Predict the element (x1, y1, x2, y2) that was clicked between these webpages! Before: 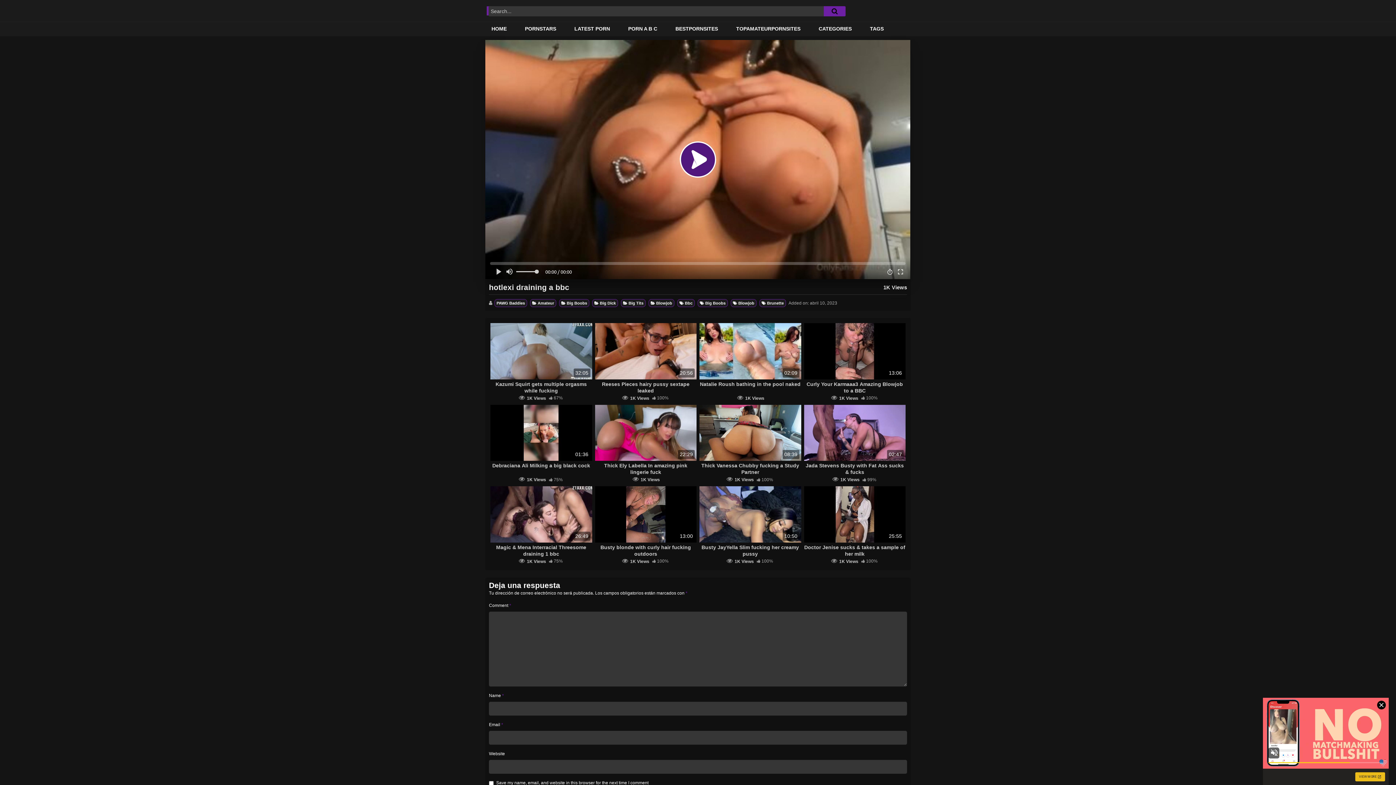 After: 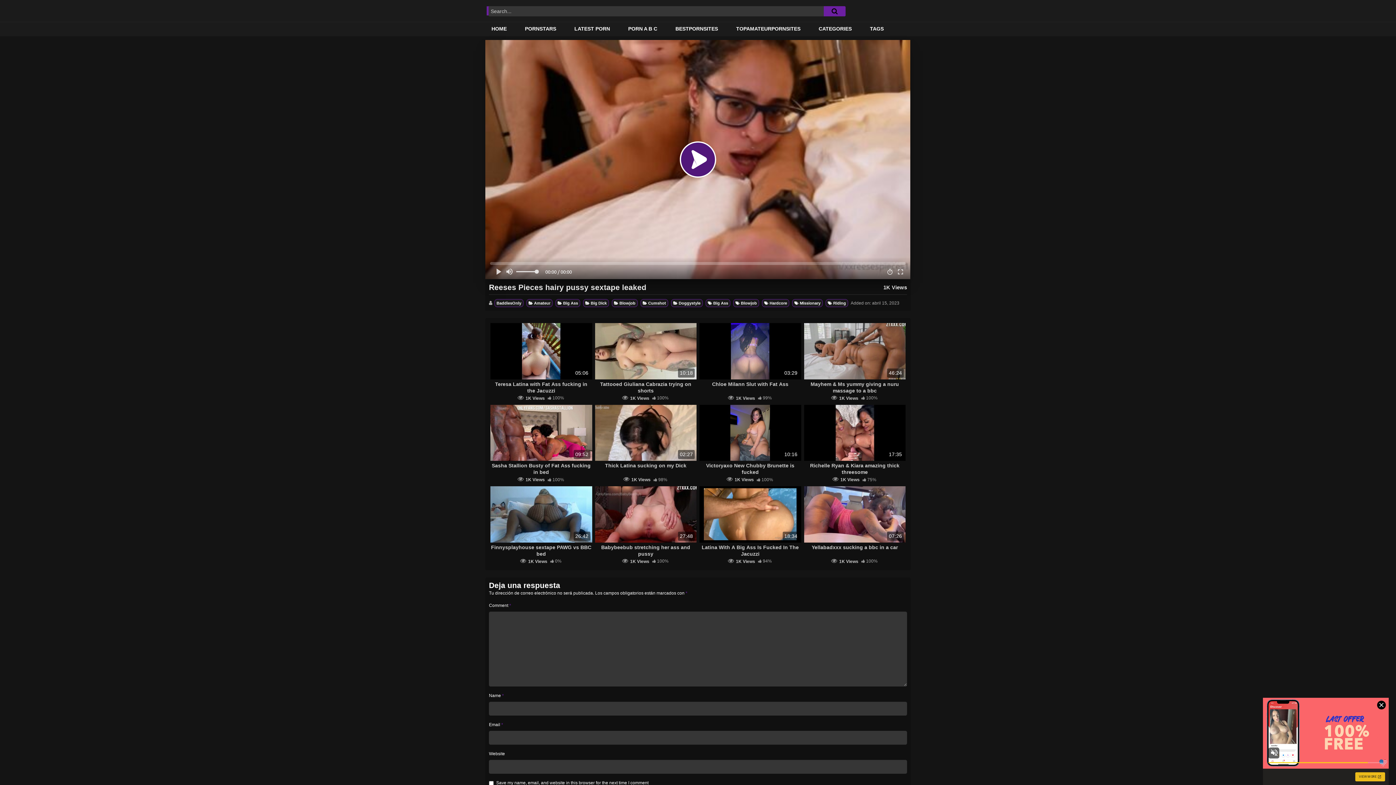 Action: label: 20:56 bbox: (595, 323, 696, 379)